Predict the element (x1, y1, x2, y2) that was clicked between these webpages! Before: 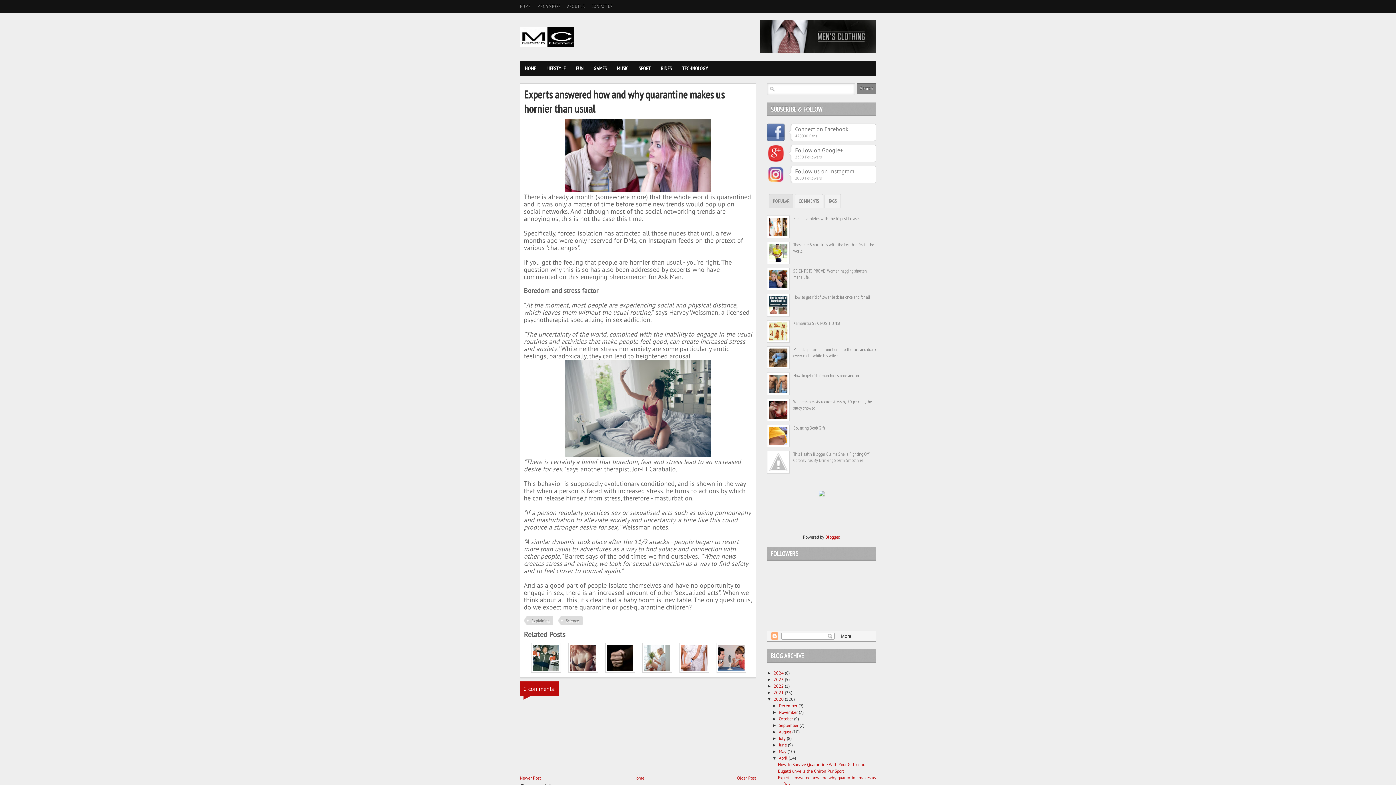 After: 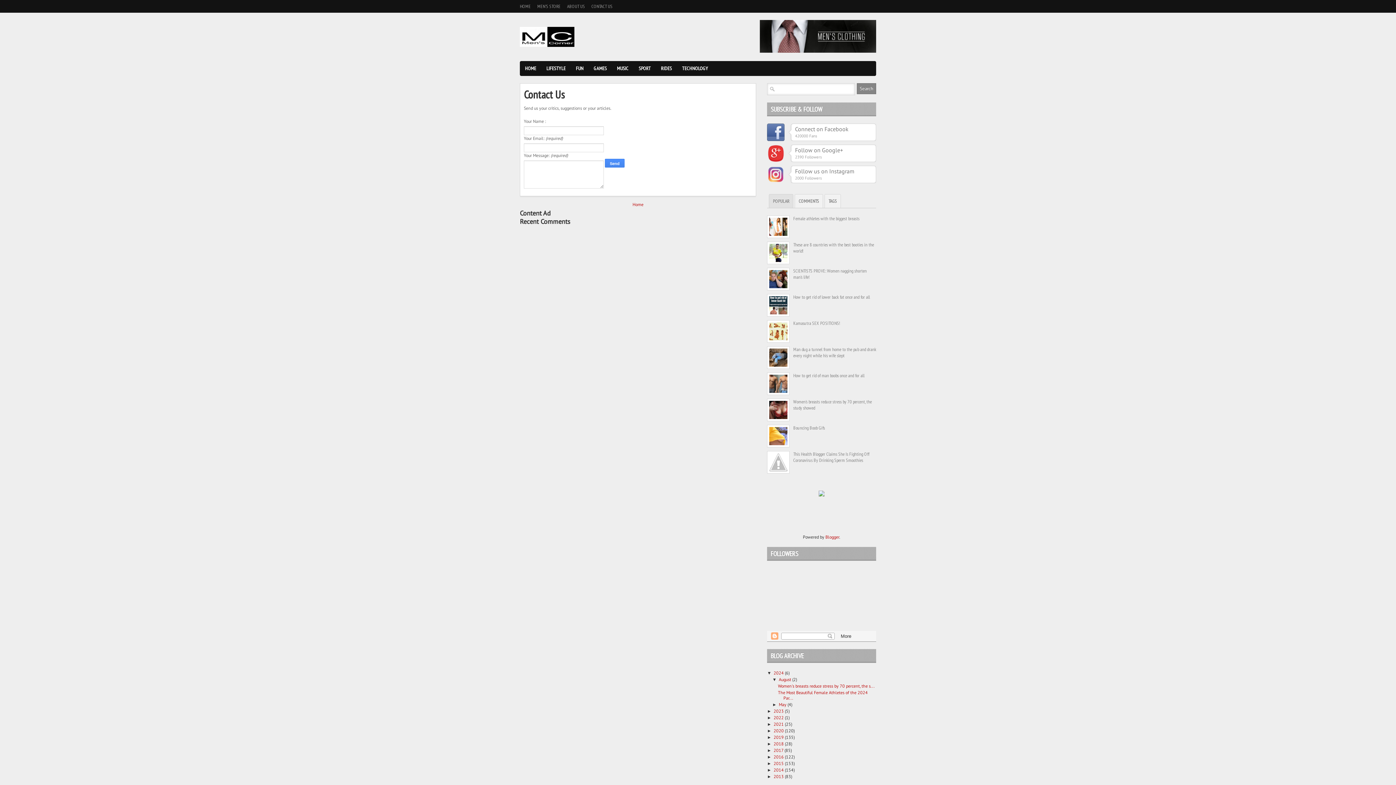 Action: bbox: (591, 3, 612, 9) label: CONTACT US